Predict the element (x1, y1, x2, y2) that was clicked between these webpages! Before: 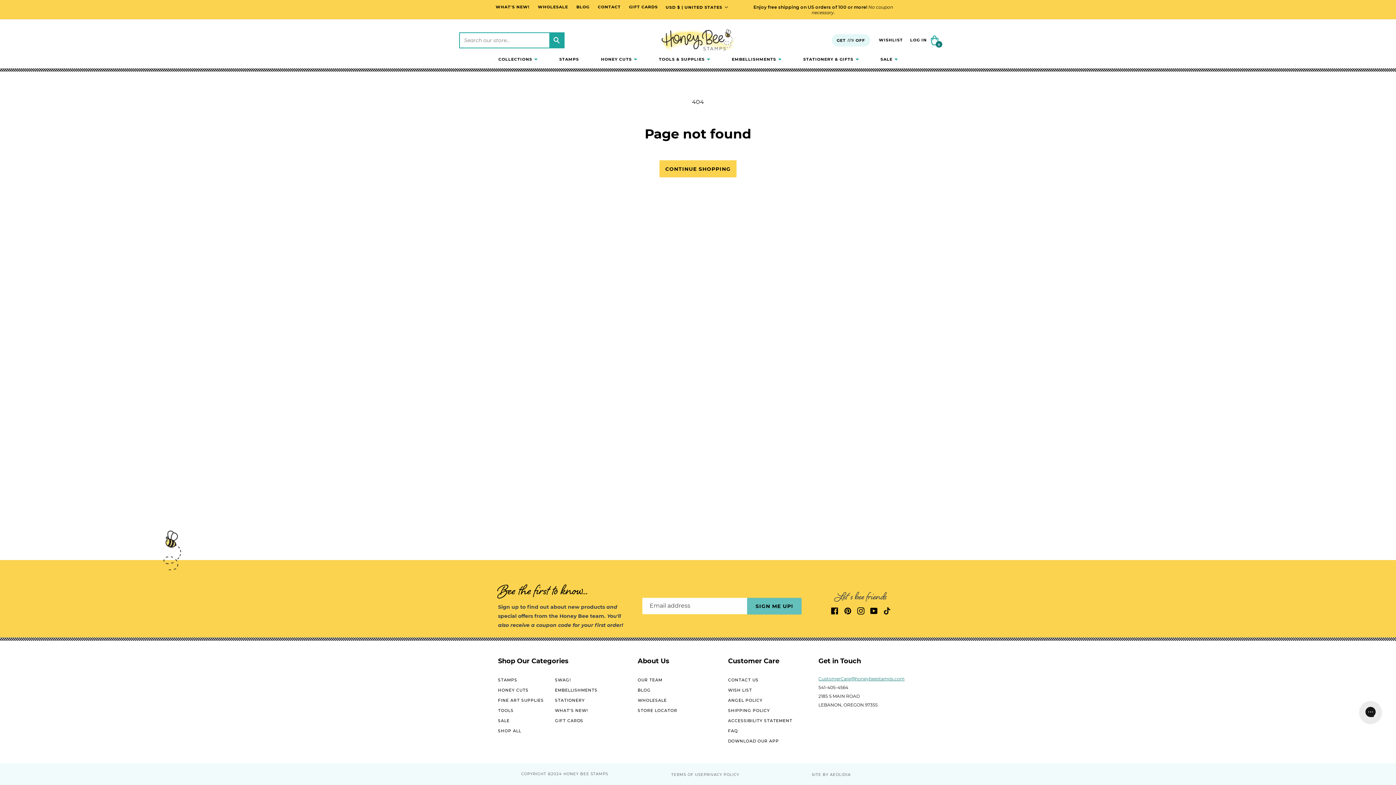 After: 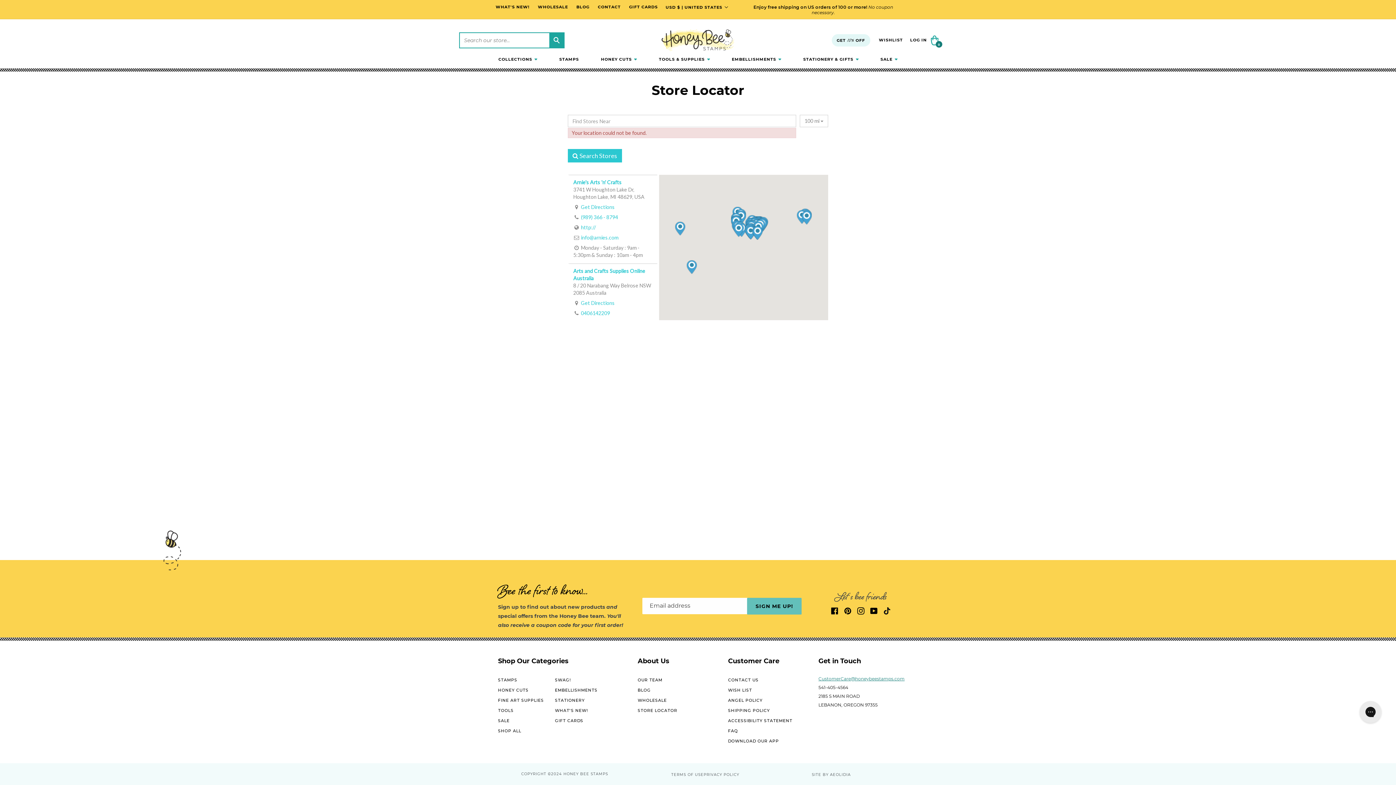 Action: label: STORE LOCATOR bbox: (637, 705, 677, 714)